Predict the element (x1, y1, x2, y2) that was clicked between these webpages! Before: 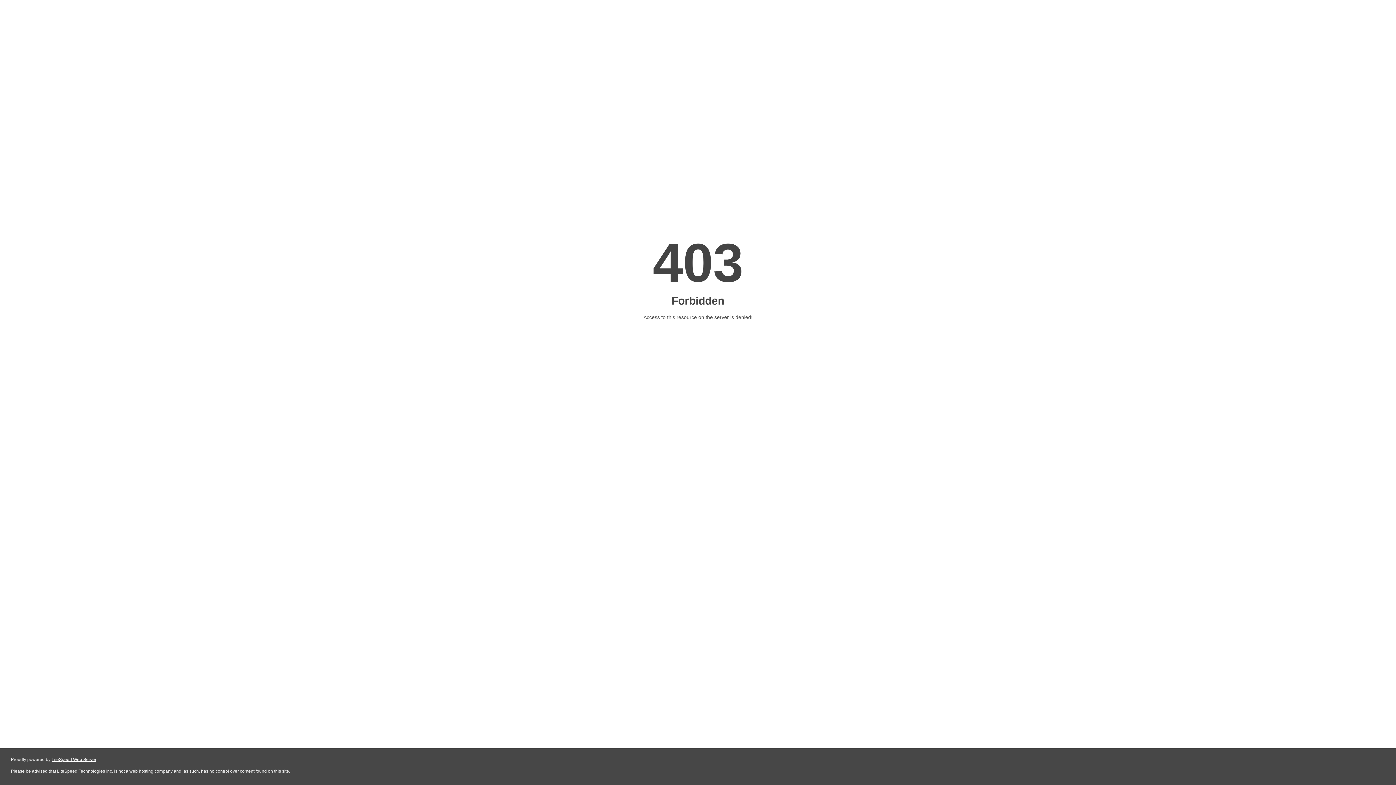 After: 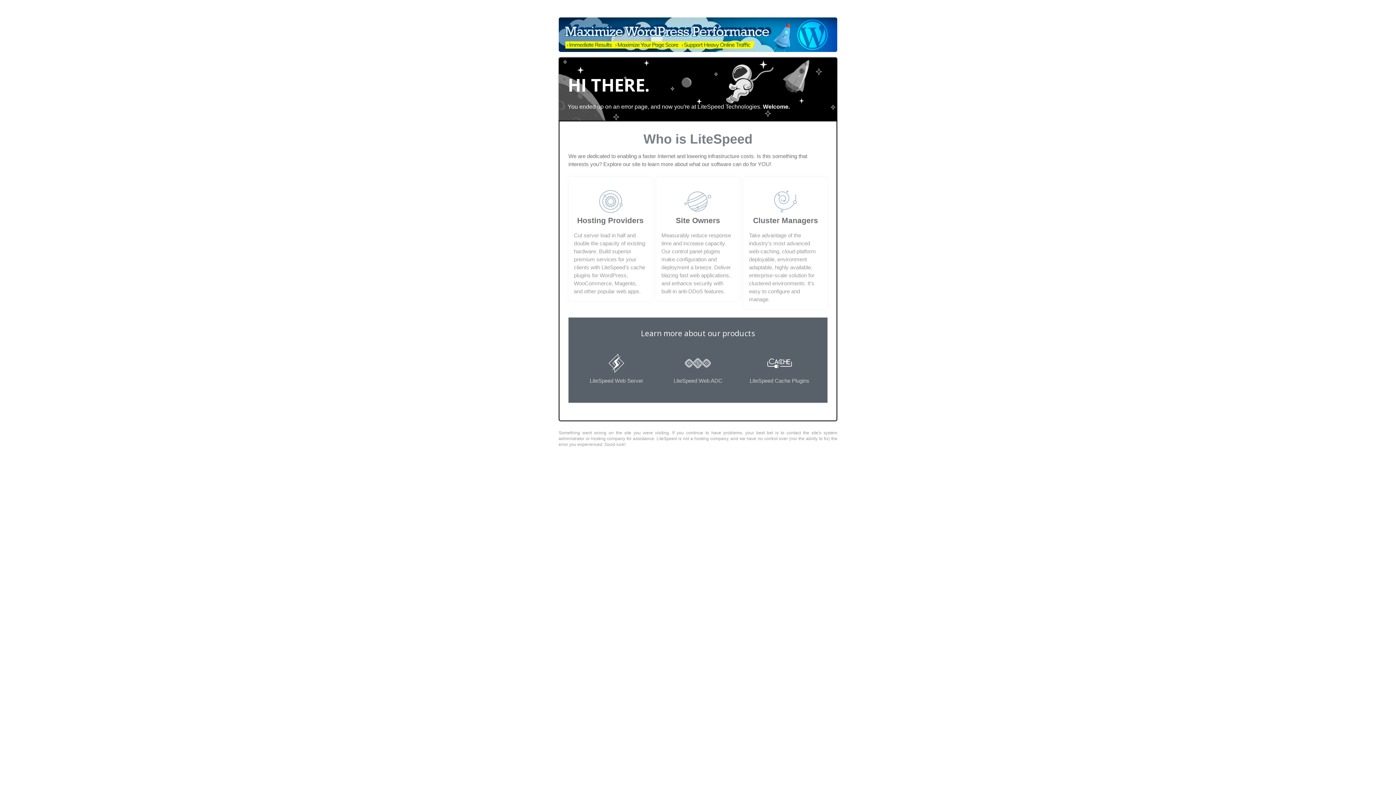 Action: label: LiteSpeed Web Server bbox: (51, 757, 96, 762)